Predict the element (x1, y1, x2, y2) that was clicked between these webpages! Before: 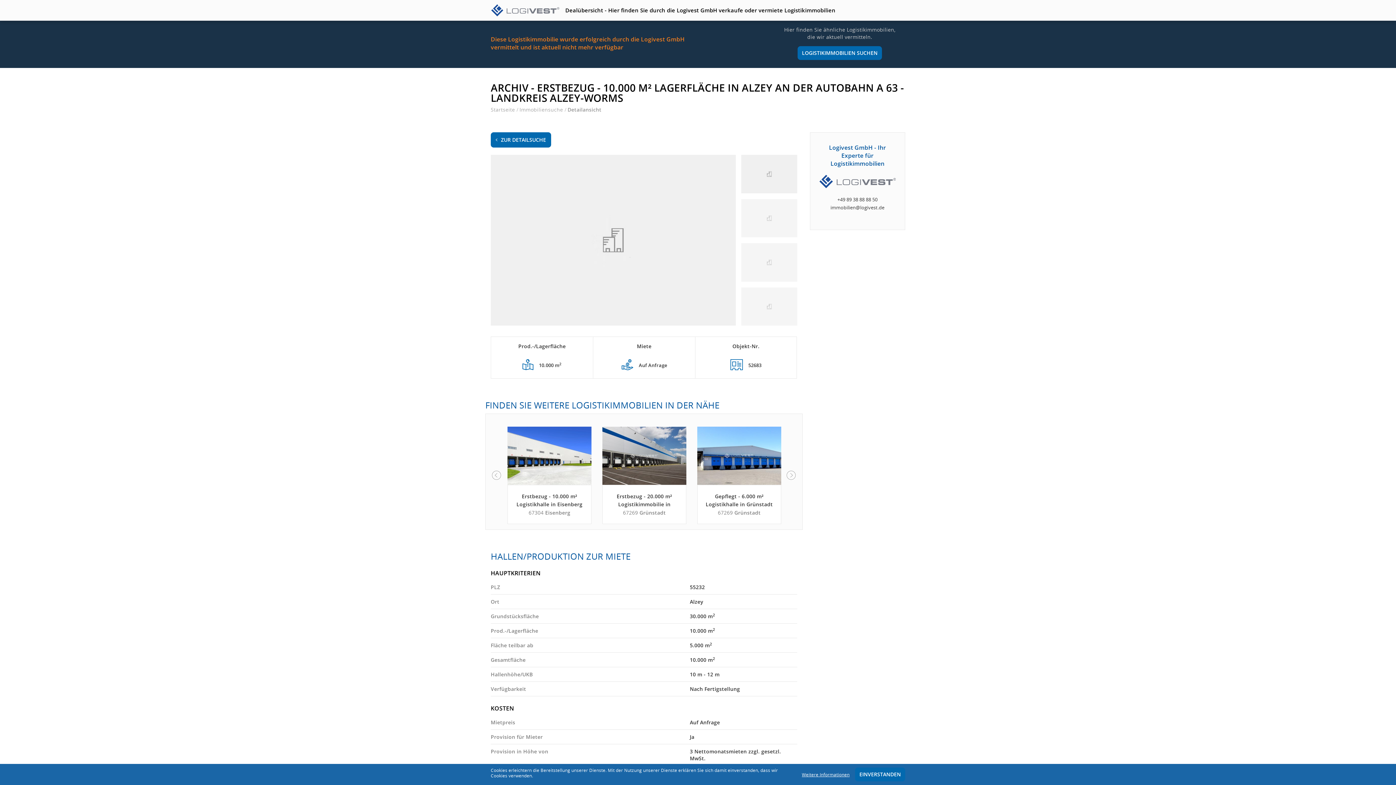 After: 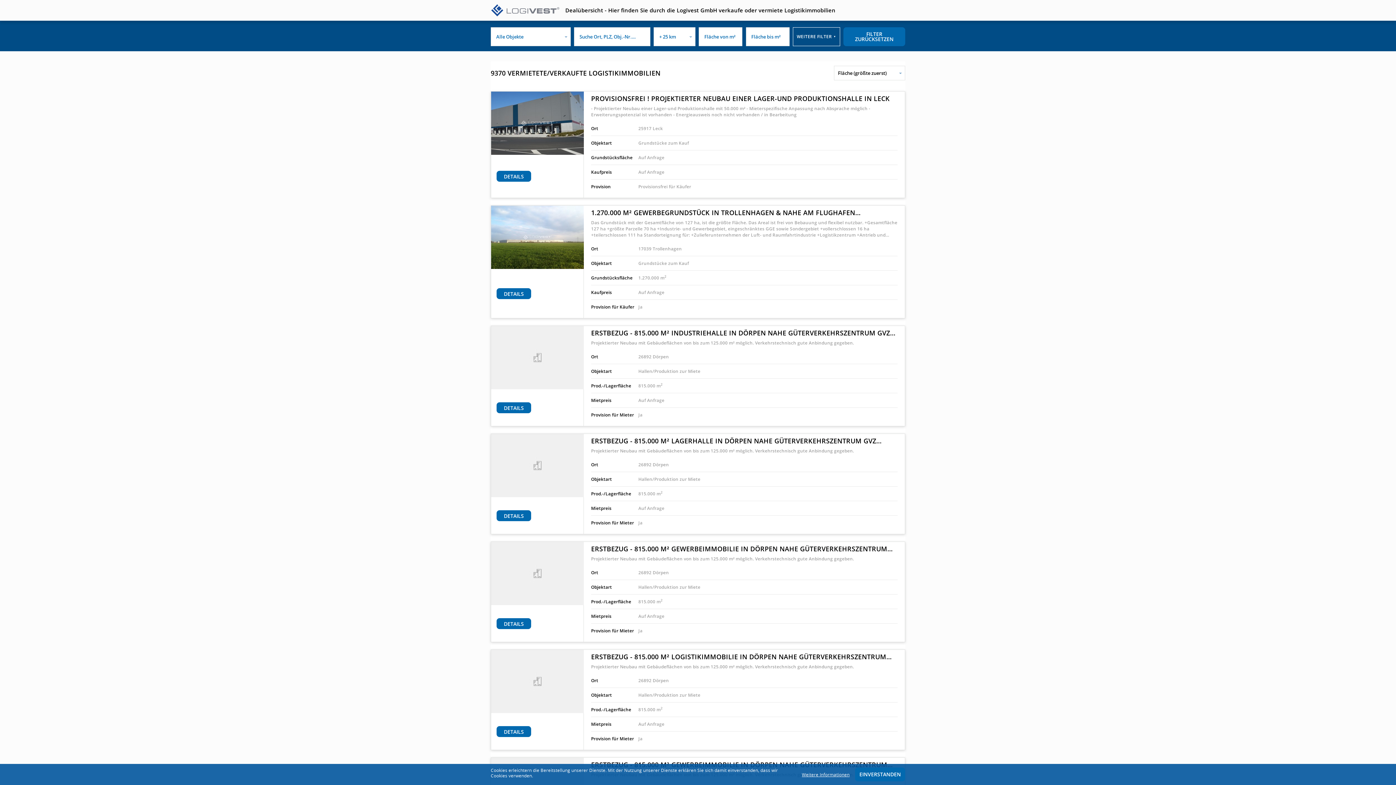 Action: bbox: (519, 106, 563, 113) label: Immobiliensuche